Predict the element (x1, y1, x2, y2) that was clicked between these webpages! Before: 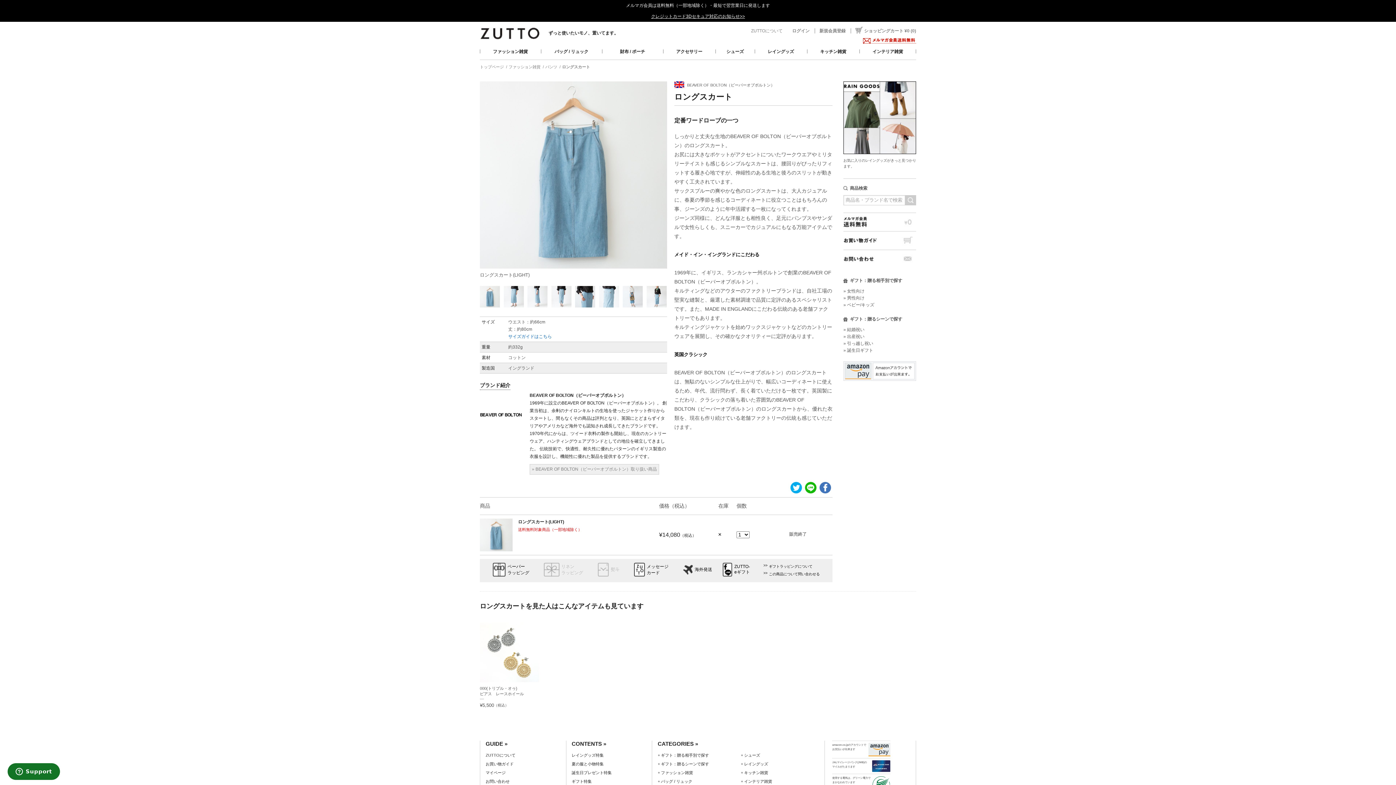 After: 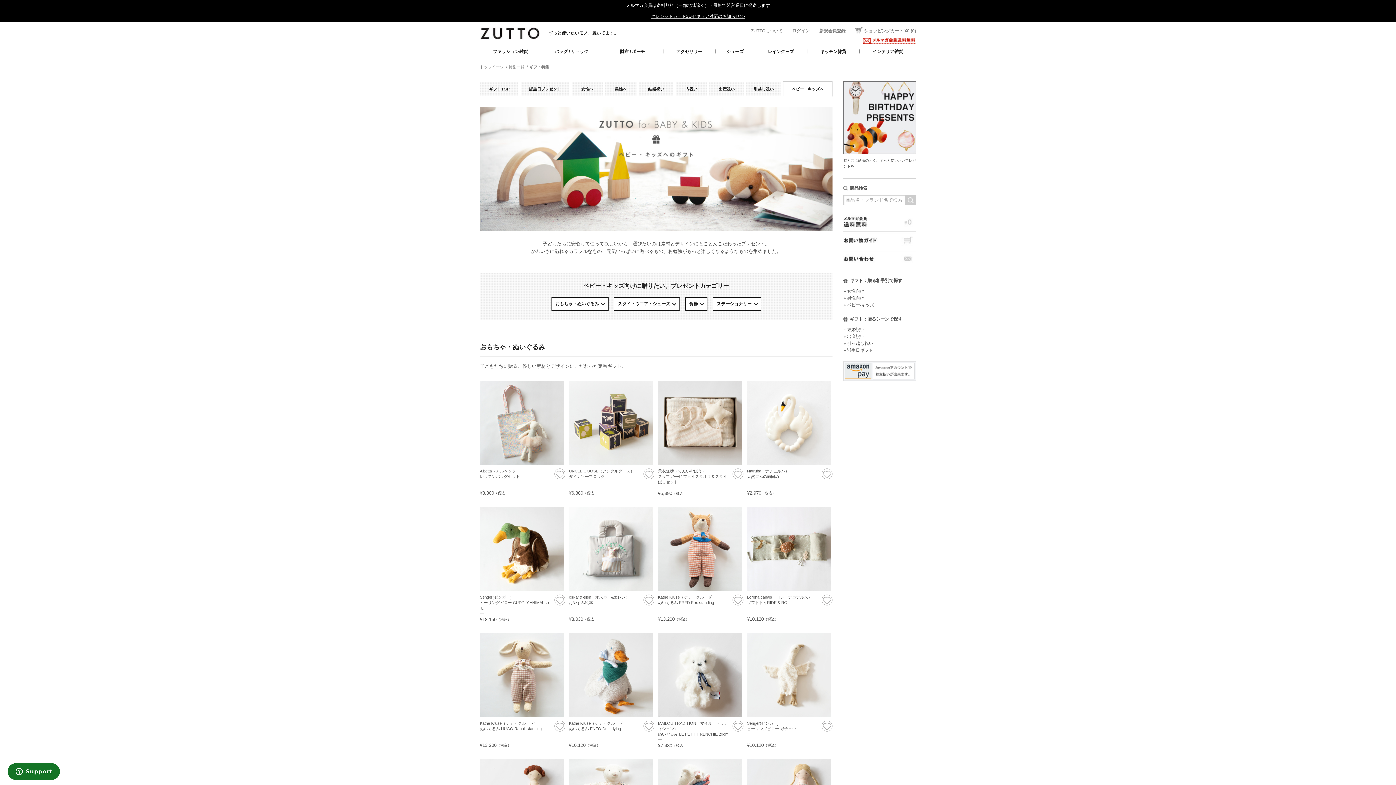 Action: bbox: (843, 302, 874, 307) label: » ベビー/キッズ